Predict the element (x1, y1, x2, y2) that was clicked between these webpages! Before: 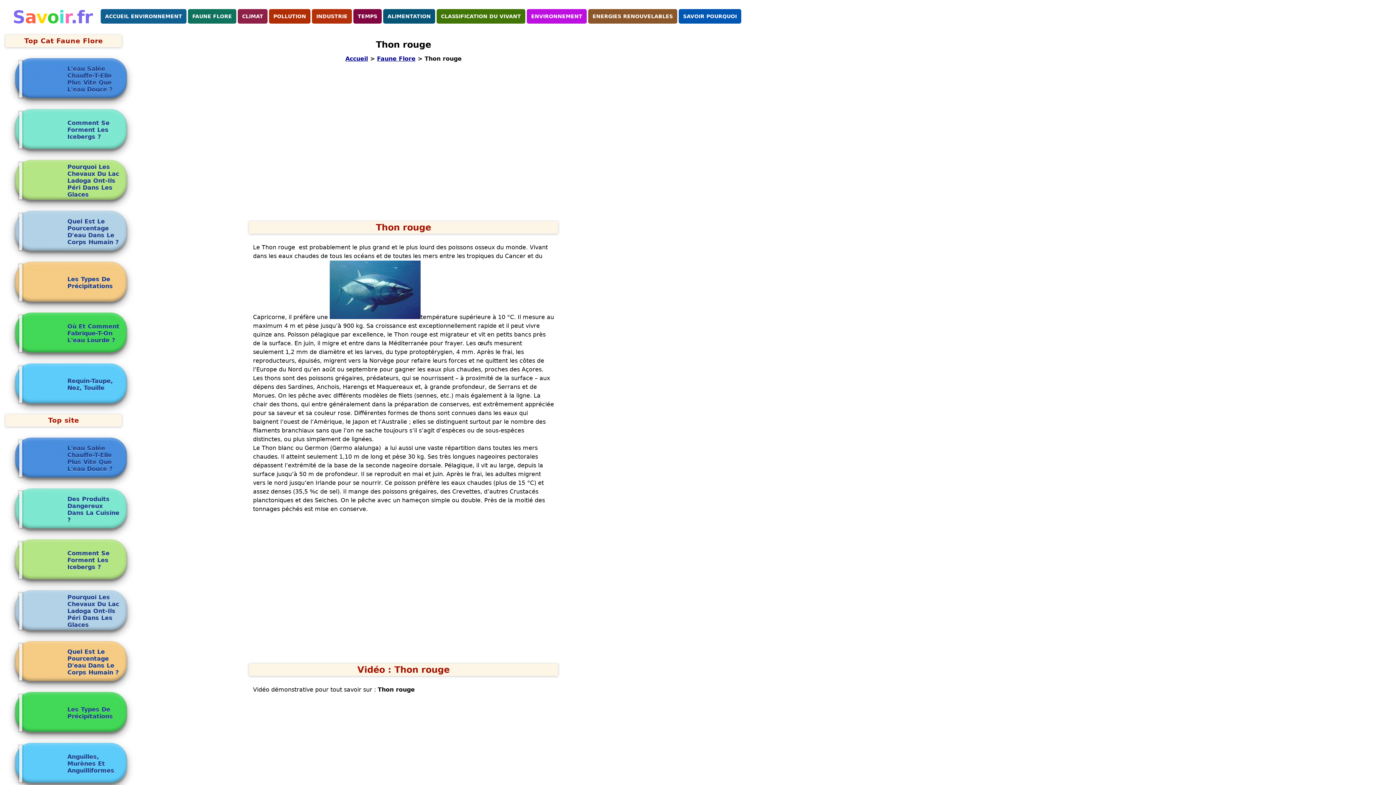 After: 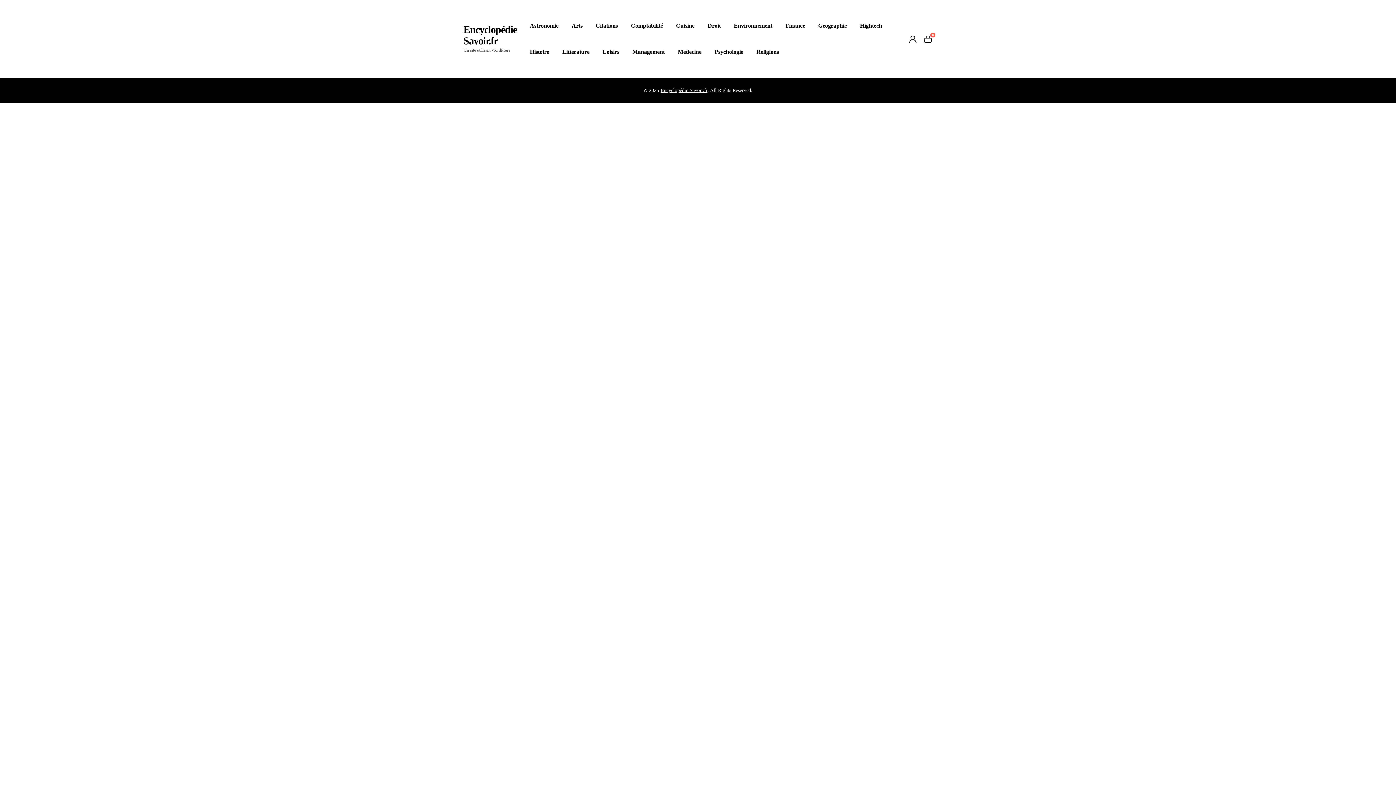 Action: label: Environnement bbox: (9, 9, 96, 25)